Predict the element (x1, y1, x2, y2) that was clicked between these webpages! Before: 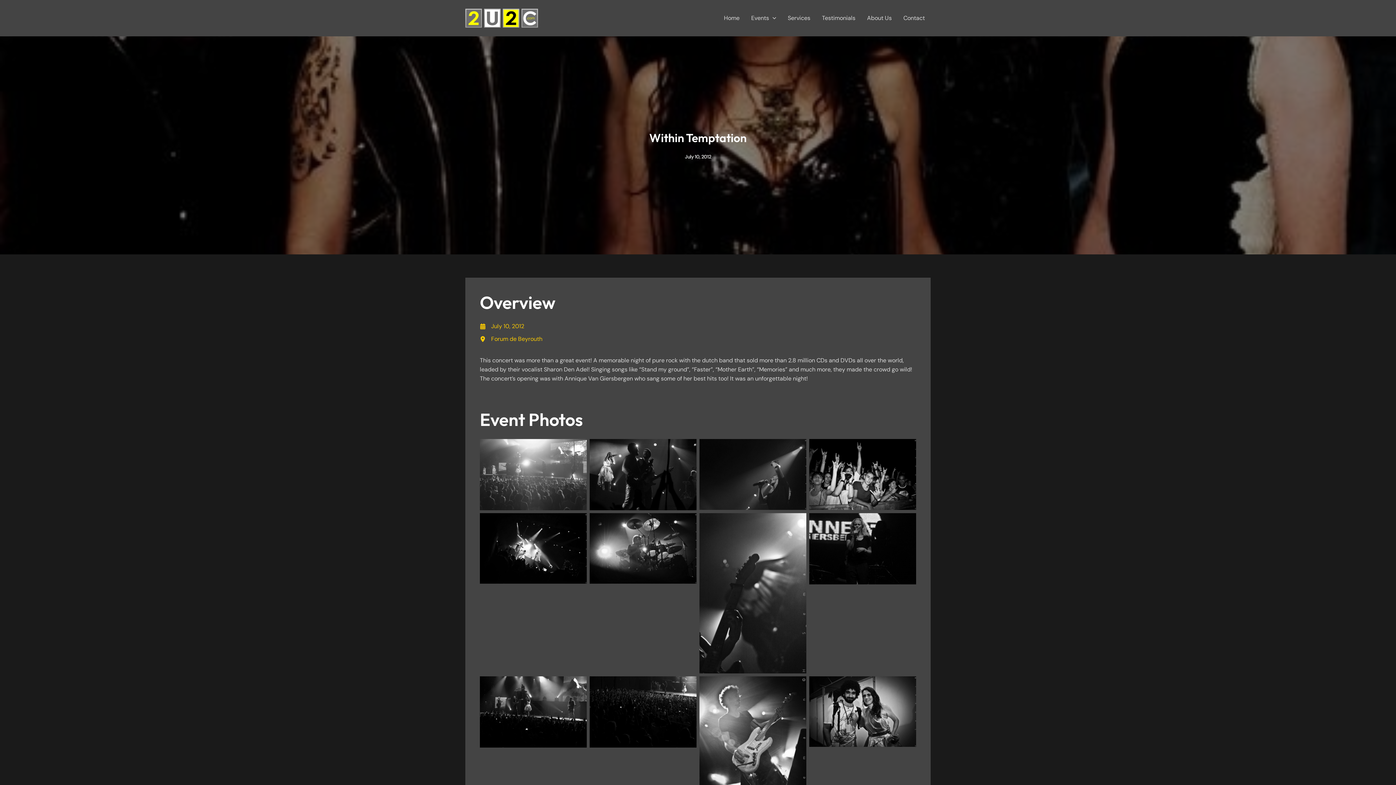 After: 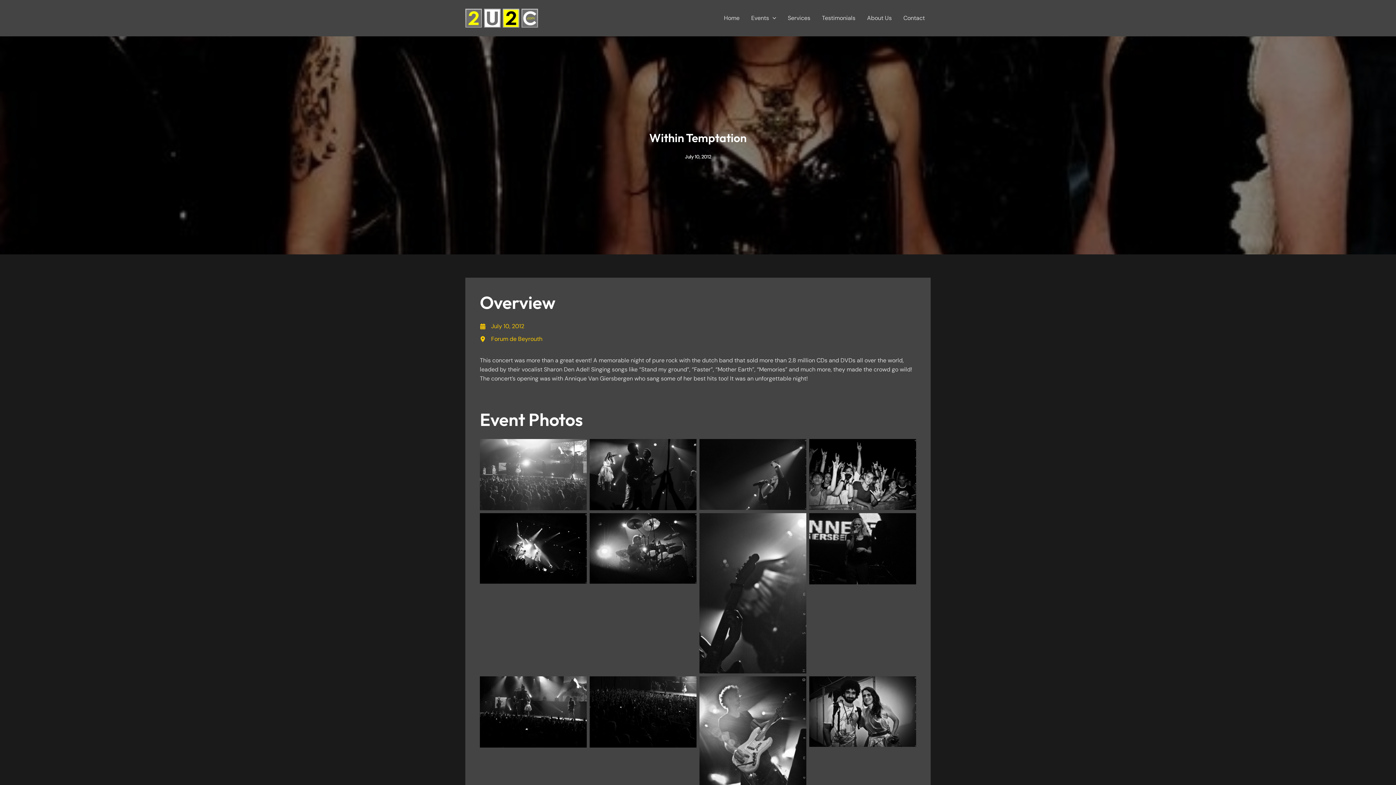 Action: label: Close bbox: (1384, 3, 1392, 12)